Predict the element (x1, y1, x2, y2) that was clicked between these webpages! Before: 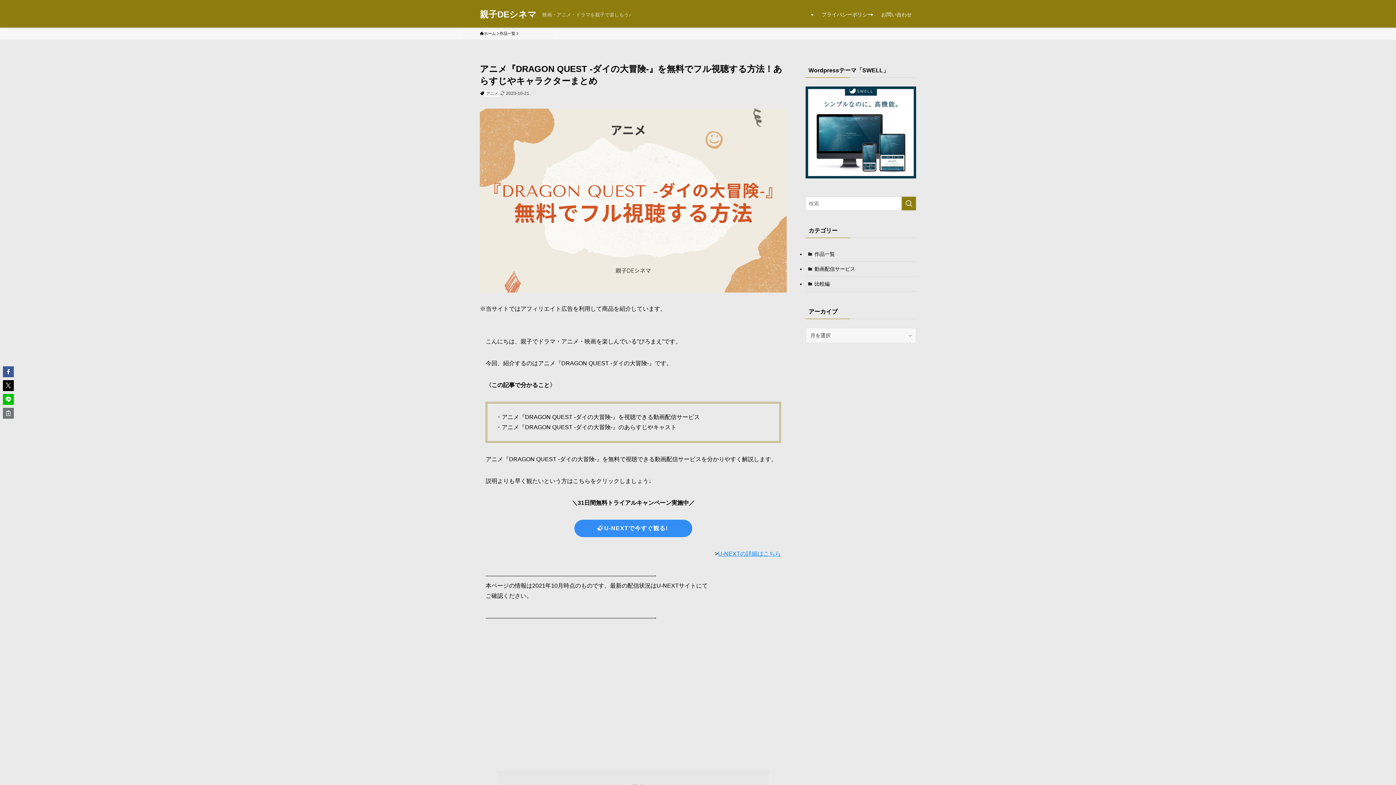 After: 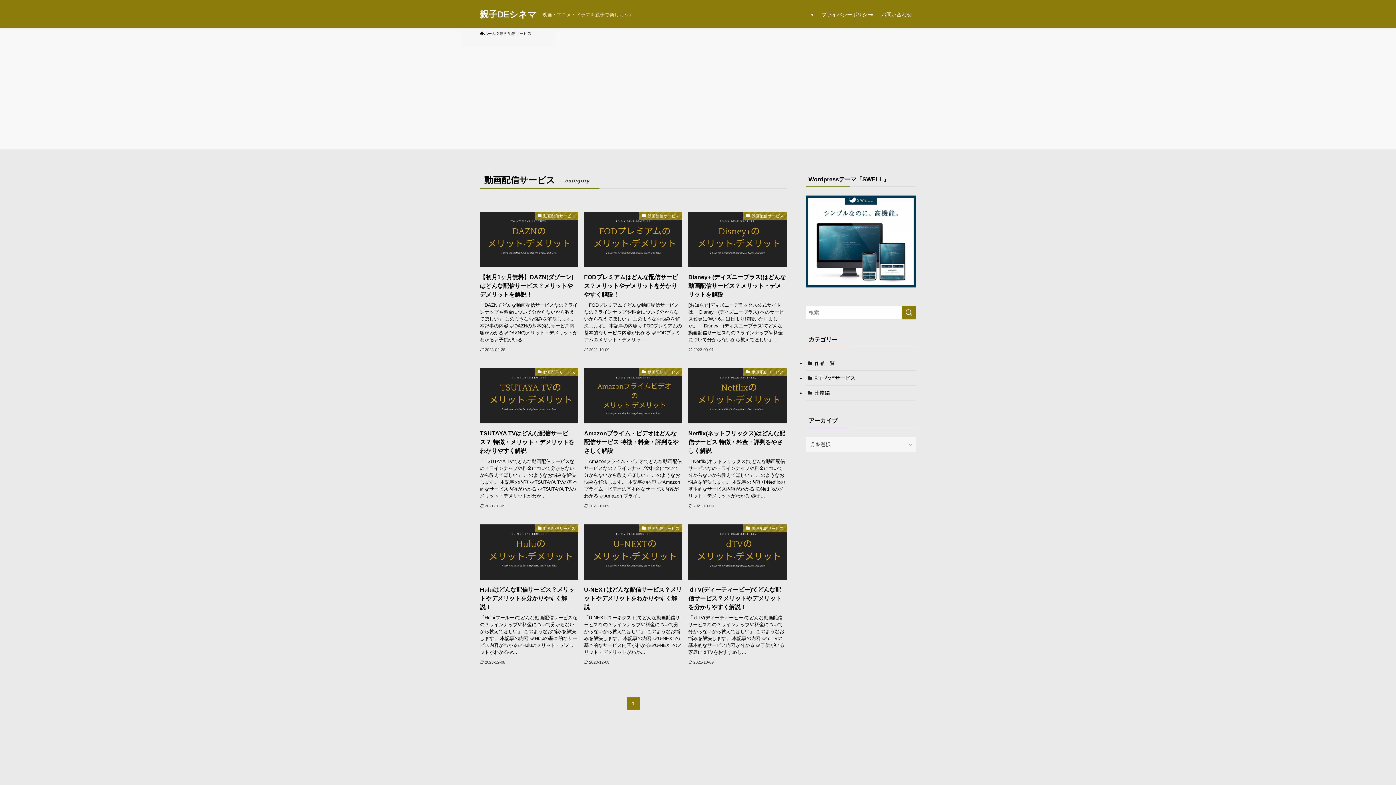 Action: bbox: (805, 261, 916, 276) label: 動画配信サービス